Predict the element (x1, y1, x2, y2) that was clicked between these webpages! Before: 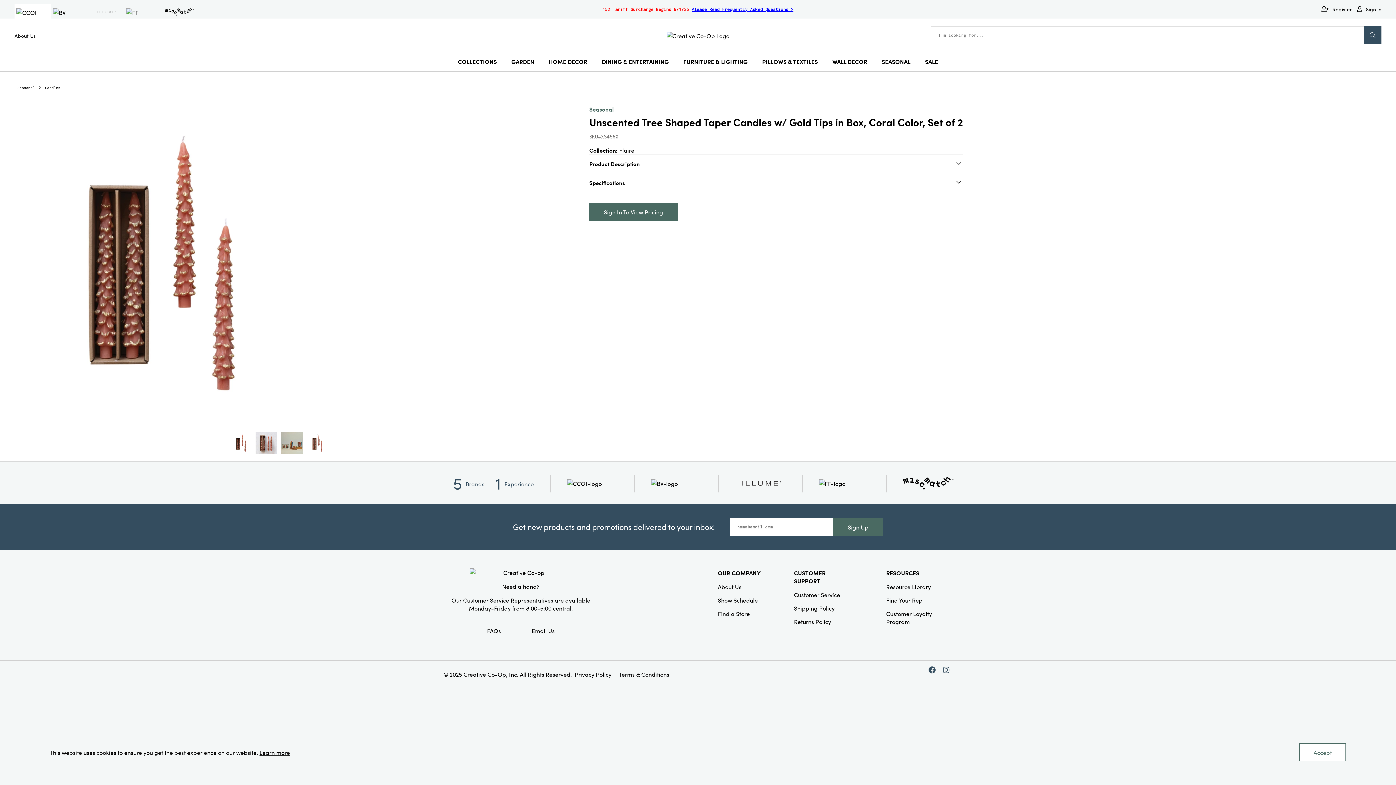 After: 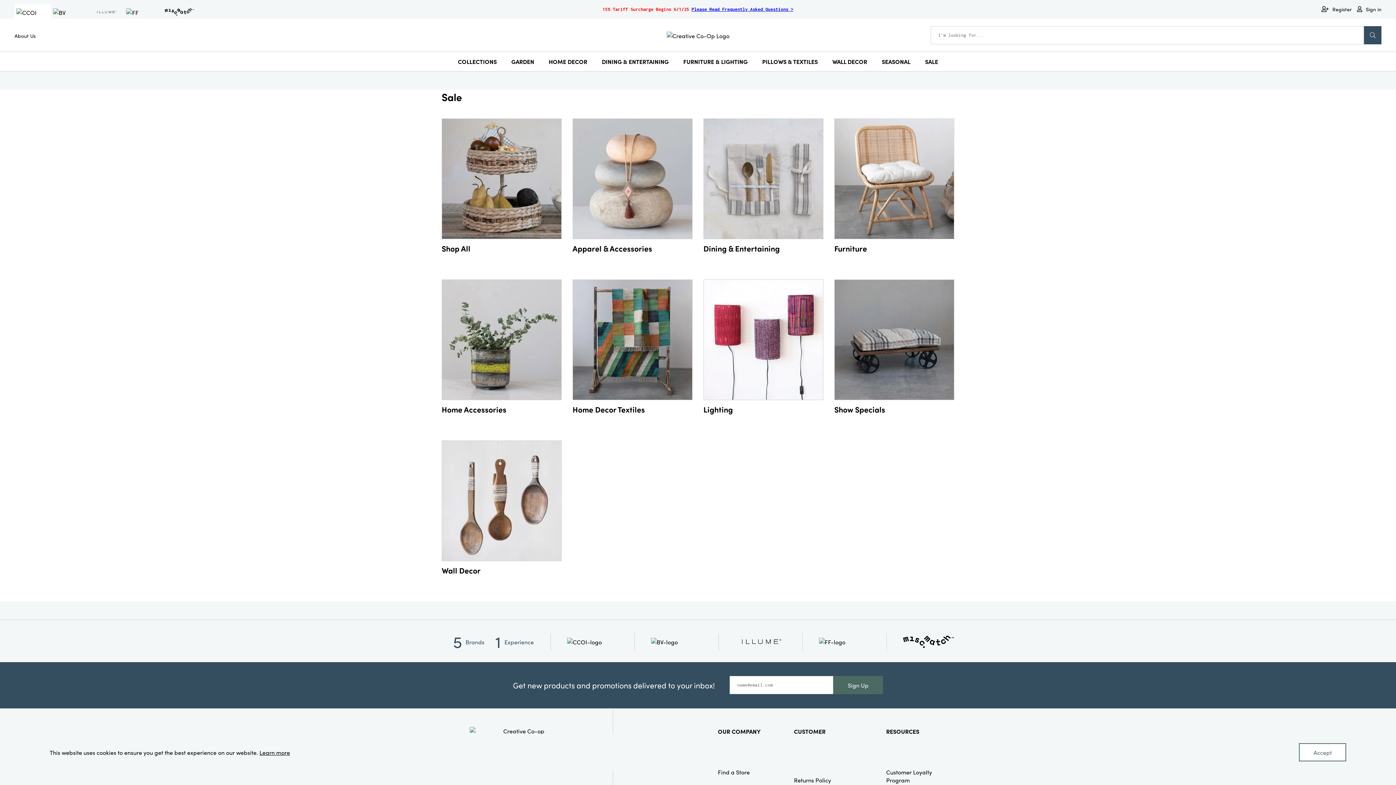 Action: bbox: (925, 57, 938, 66) label: SALE